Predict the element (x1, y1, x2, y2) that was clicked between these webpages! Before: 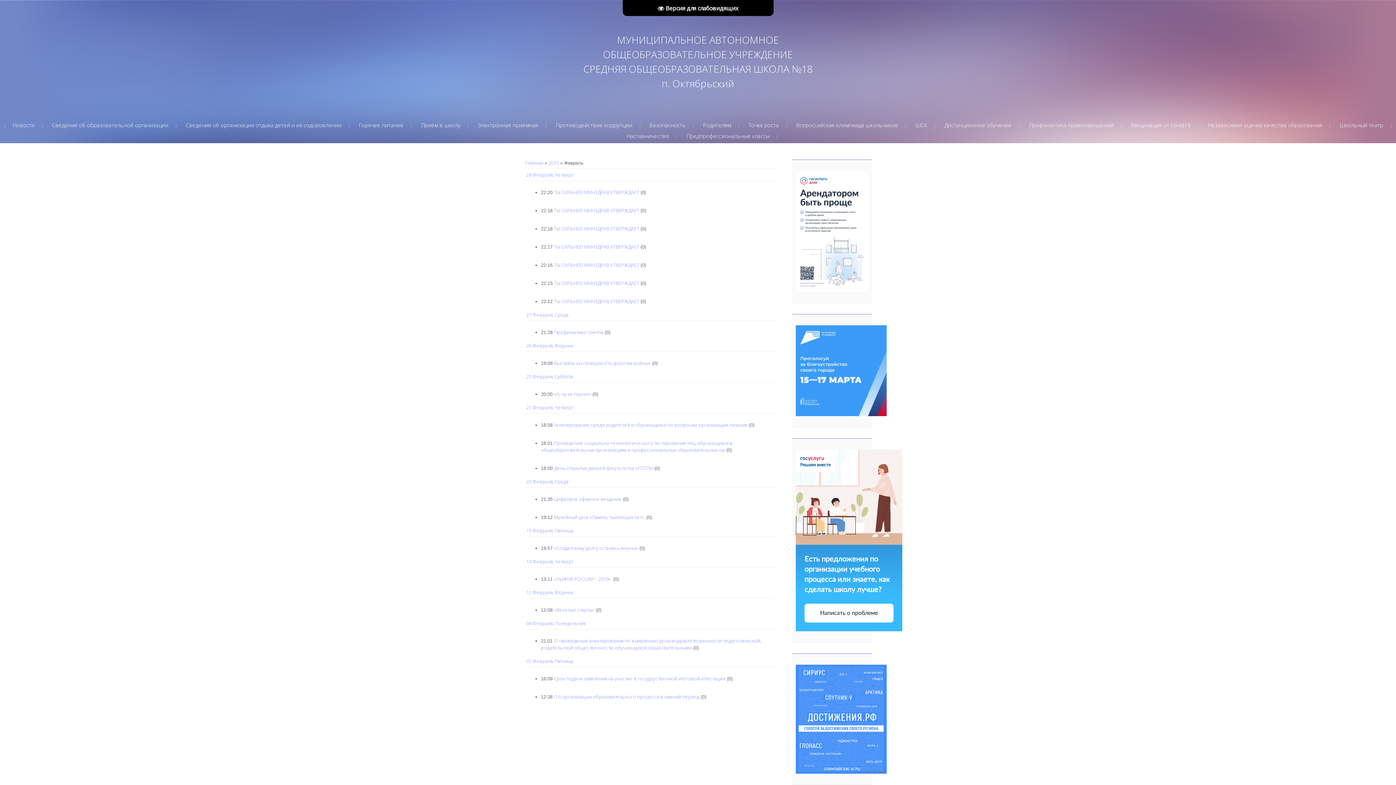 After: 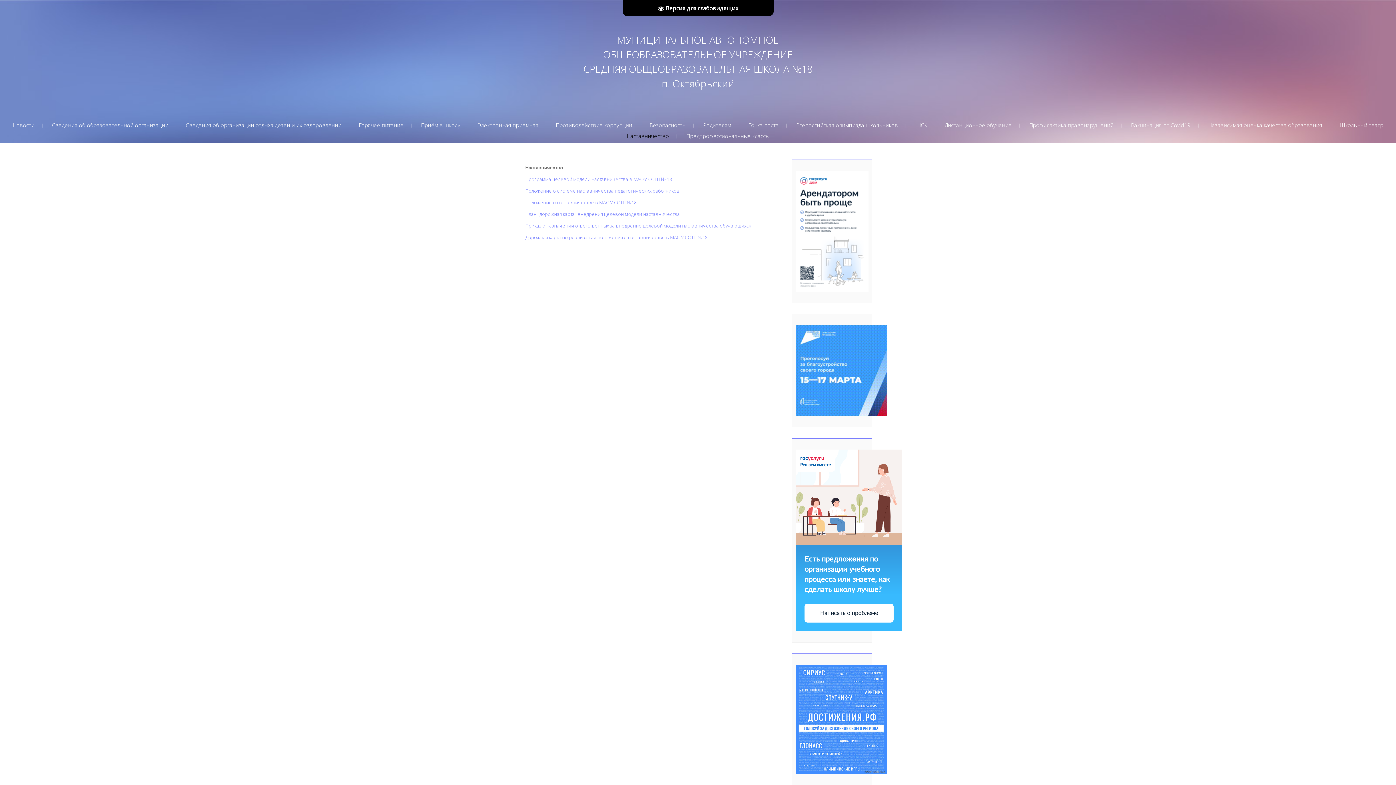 Action: label: Наставничество bbox: (618, 130, 677, 141)